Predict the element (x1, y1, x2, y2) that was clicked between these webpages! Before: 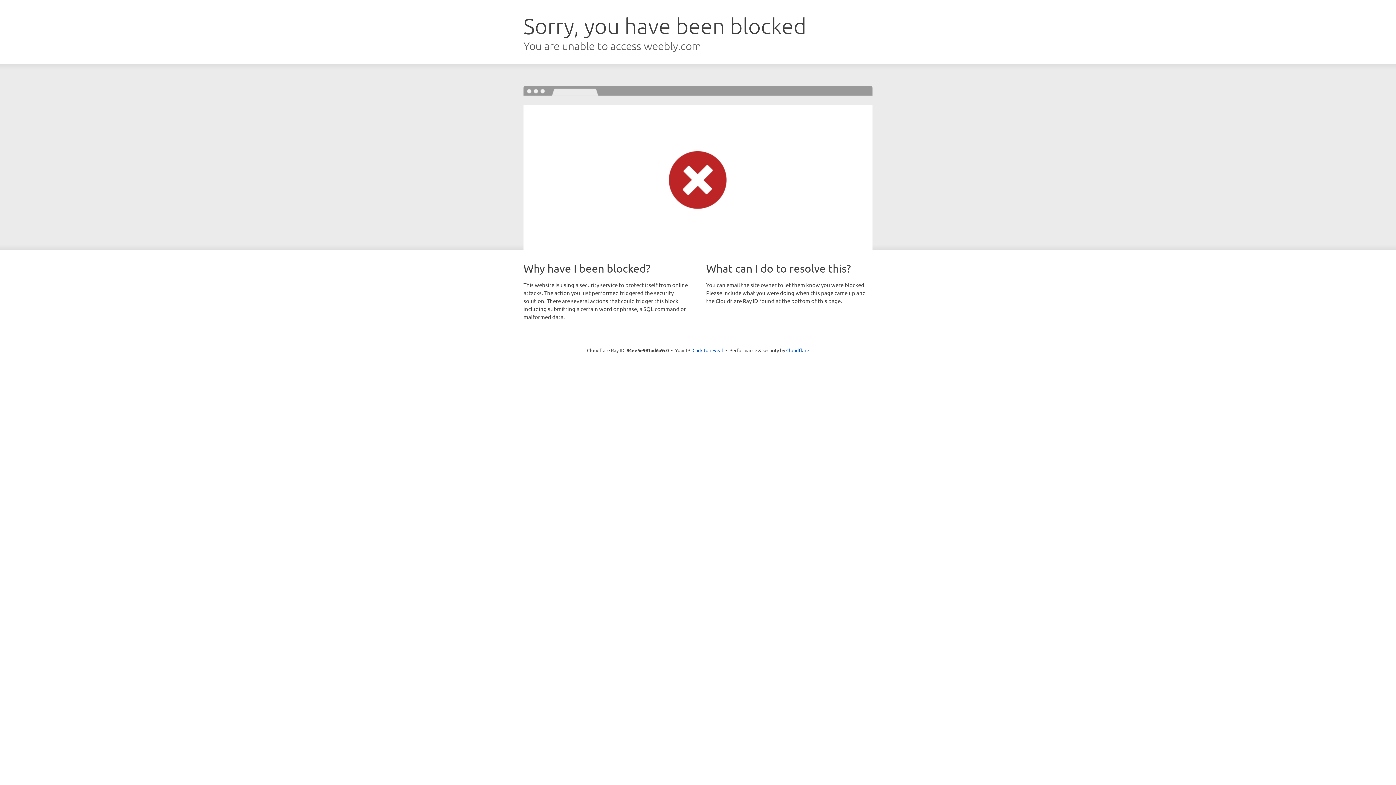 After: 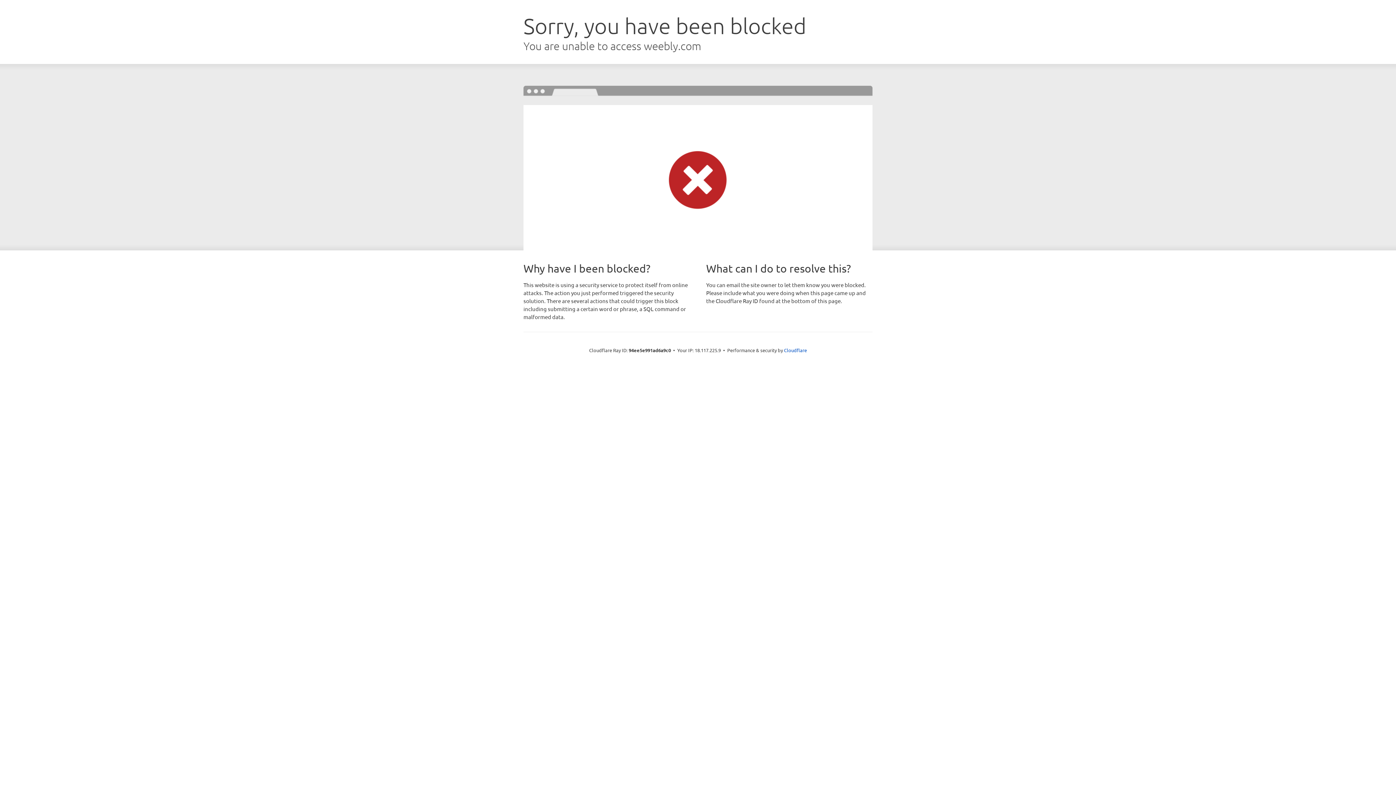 Action: bbox: (692, 346, 723, 353) label: Click to reveal